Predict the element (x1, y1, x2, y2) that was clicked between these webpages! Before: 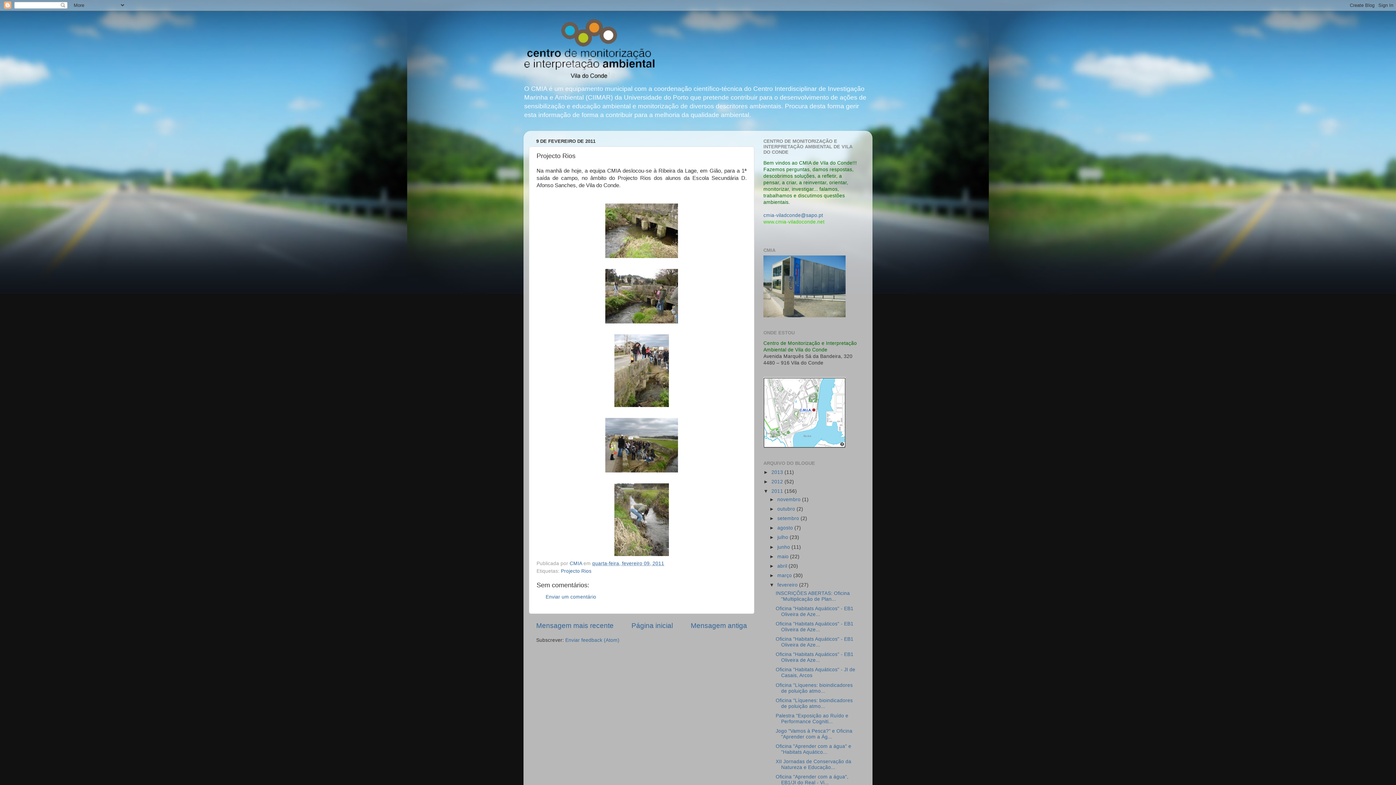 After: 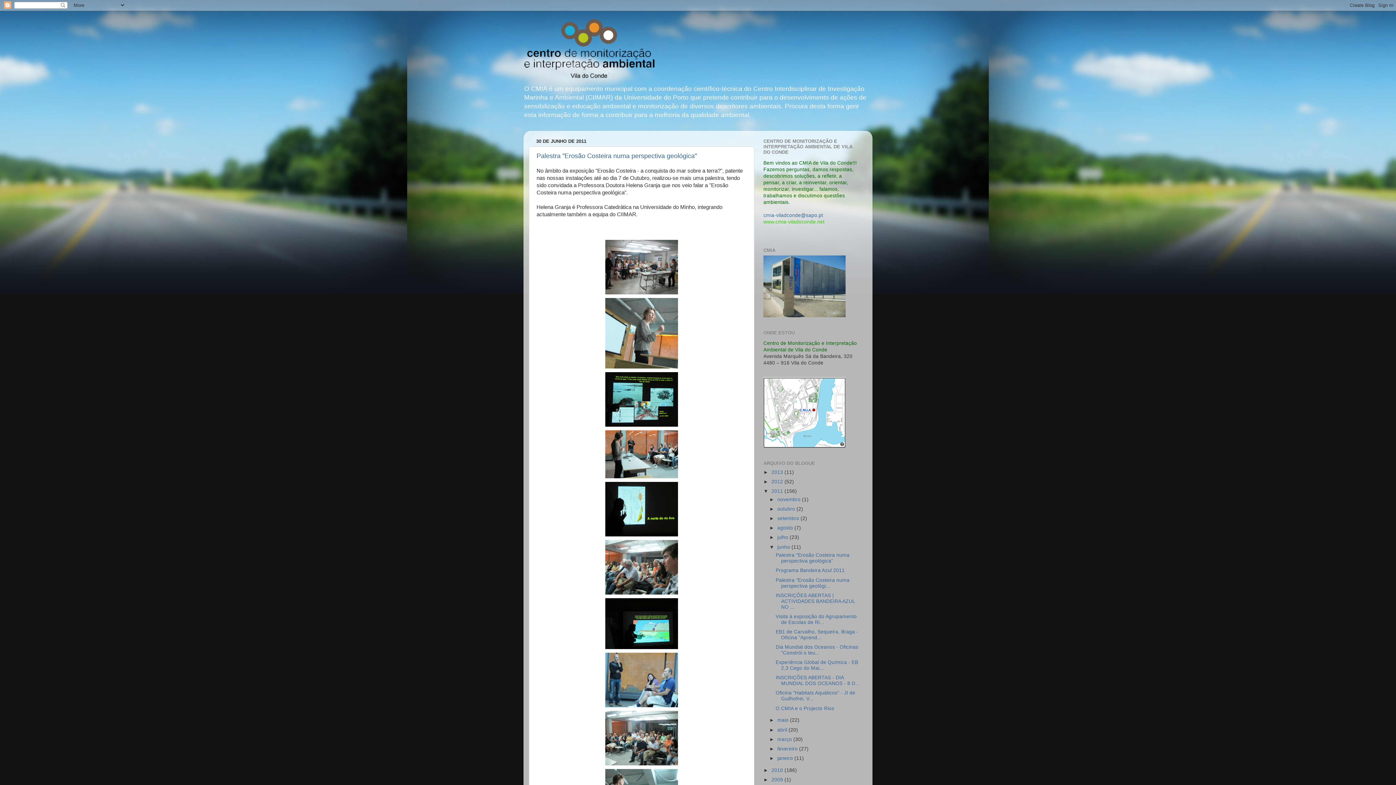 Action: bbox: (777, 544, 791, 550) label: junho 